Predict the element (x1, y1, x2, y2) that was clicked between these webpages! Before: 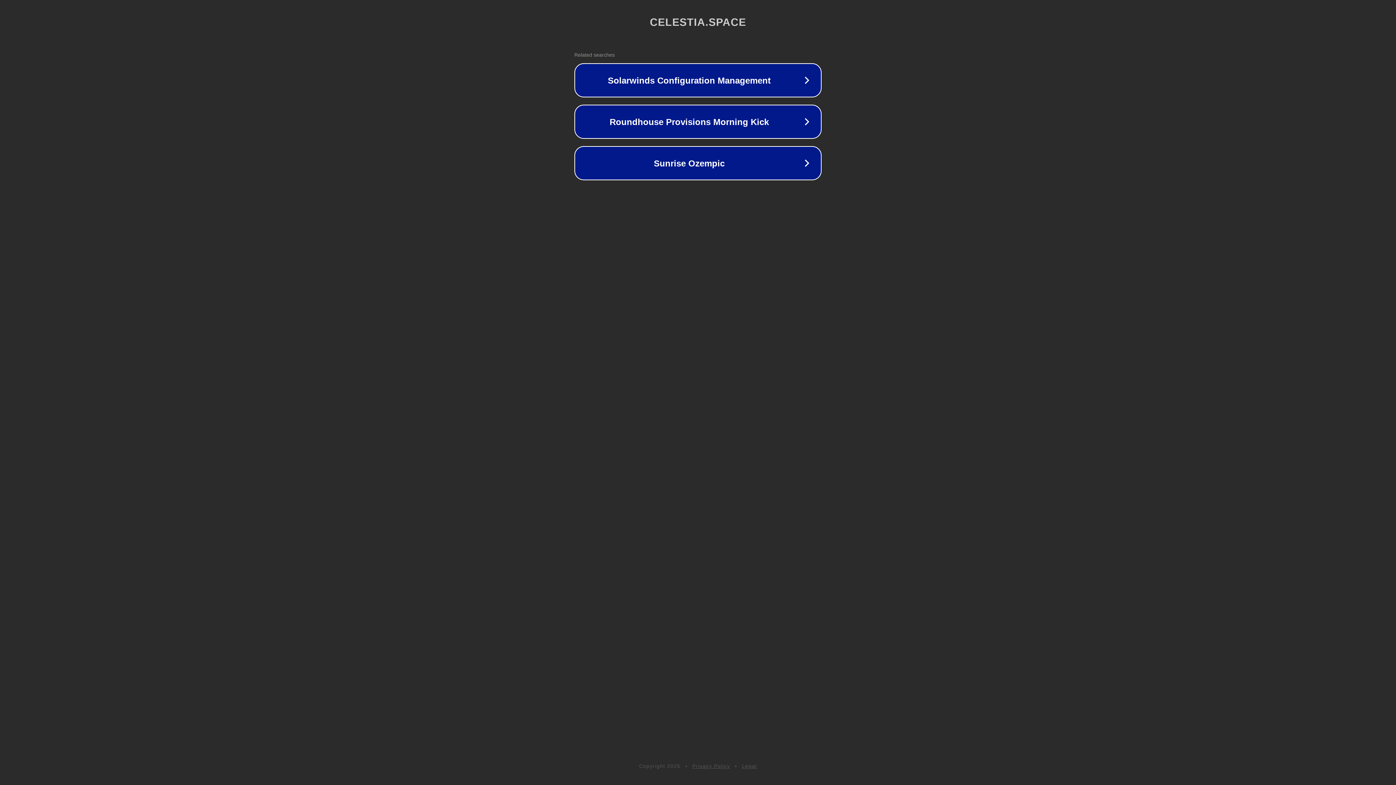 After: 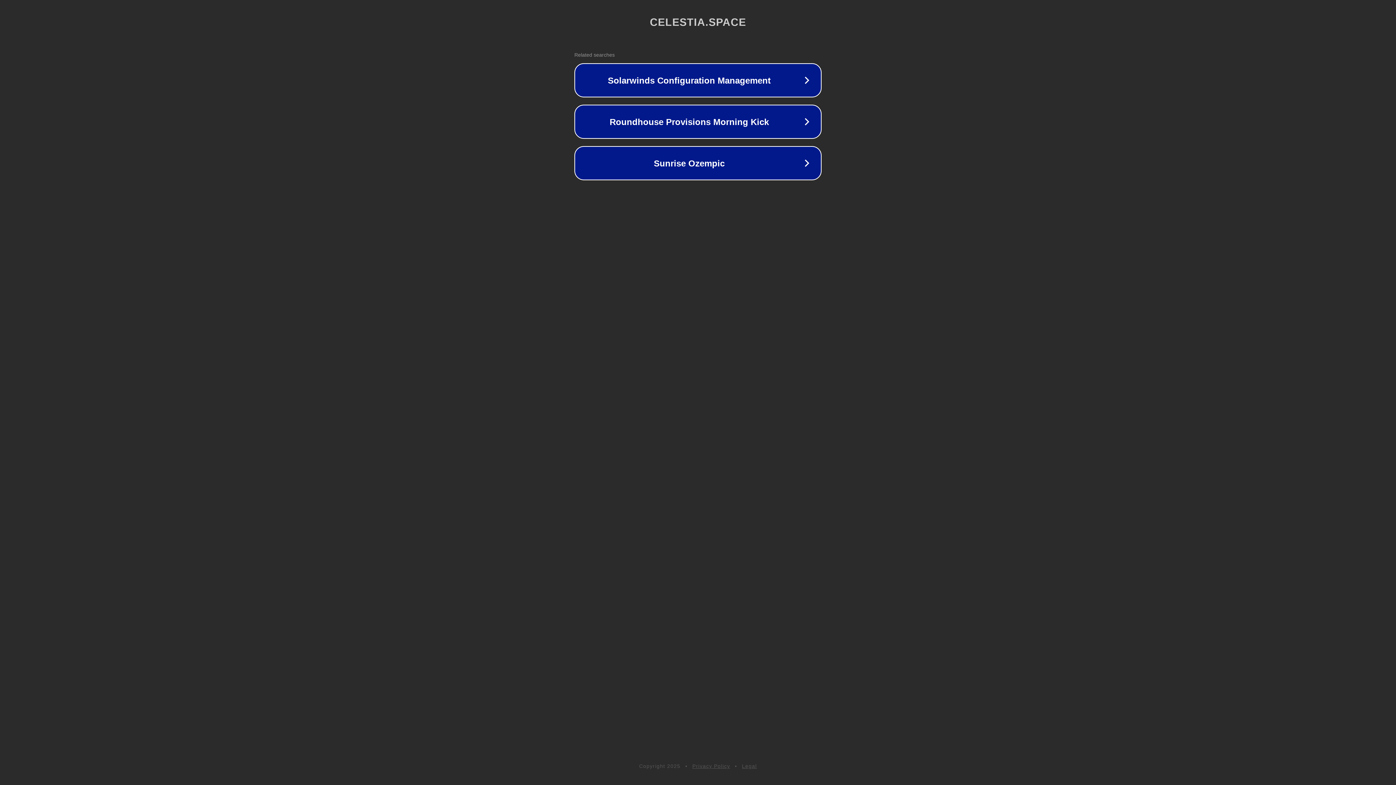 Action: bbox: (692, 763, 730, 769) label: Privacy Policy